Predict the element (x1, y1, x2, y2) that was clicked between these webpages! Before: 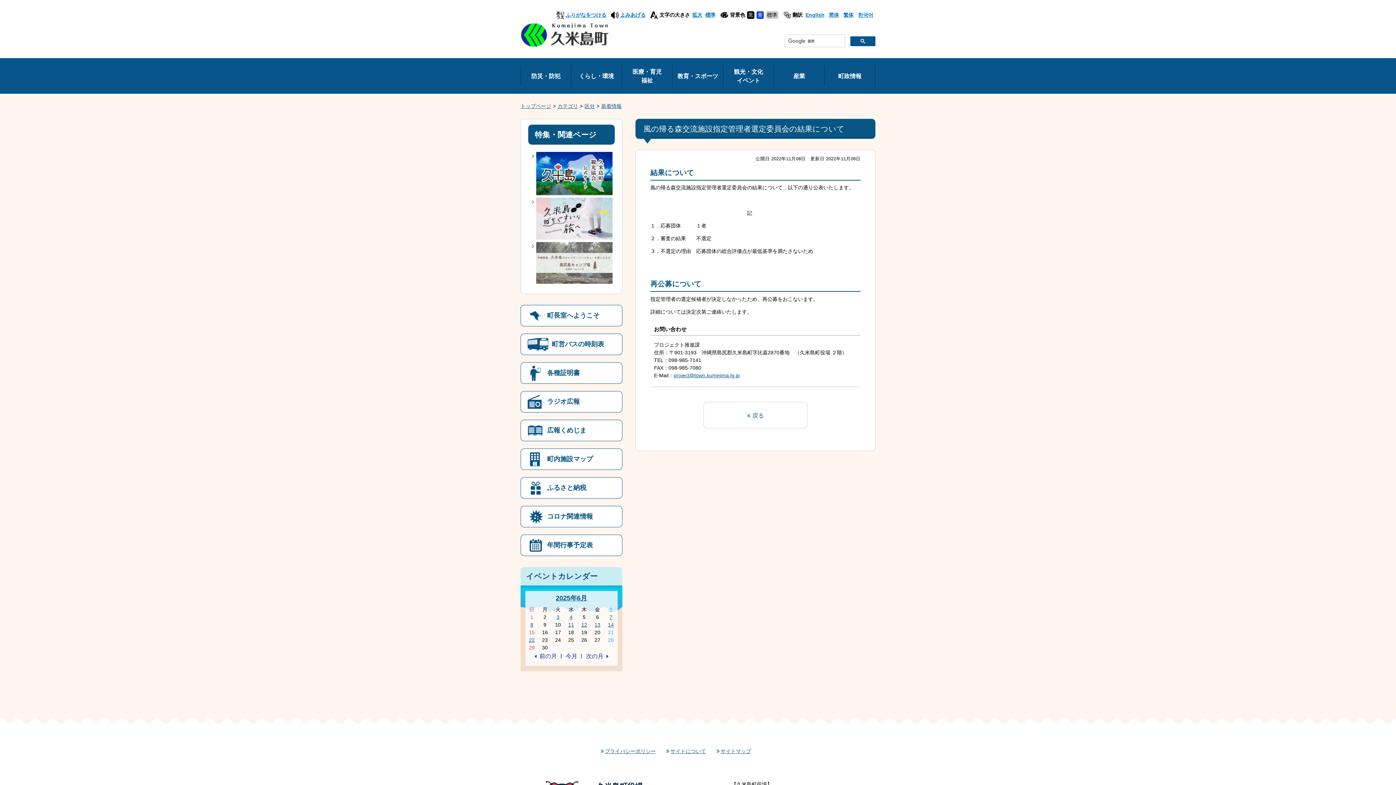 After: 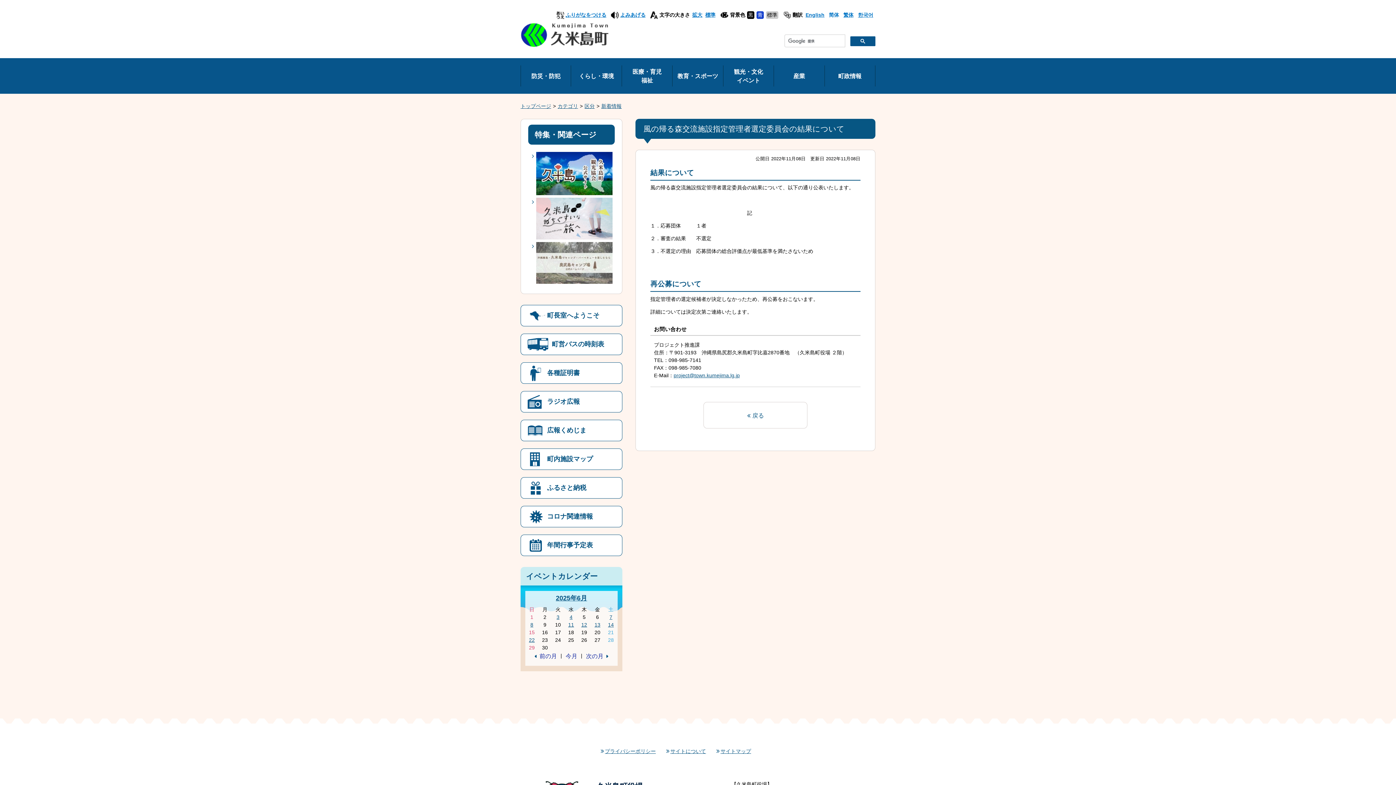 Action: bbox: (828, 11, 840, 18) label: 简体